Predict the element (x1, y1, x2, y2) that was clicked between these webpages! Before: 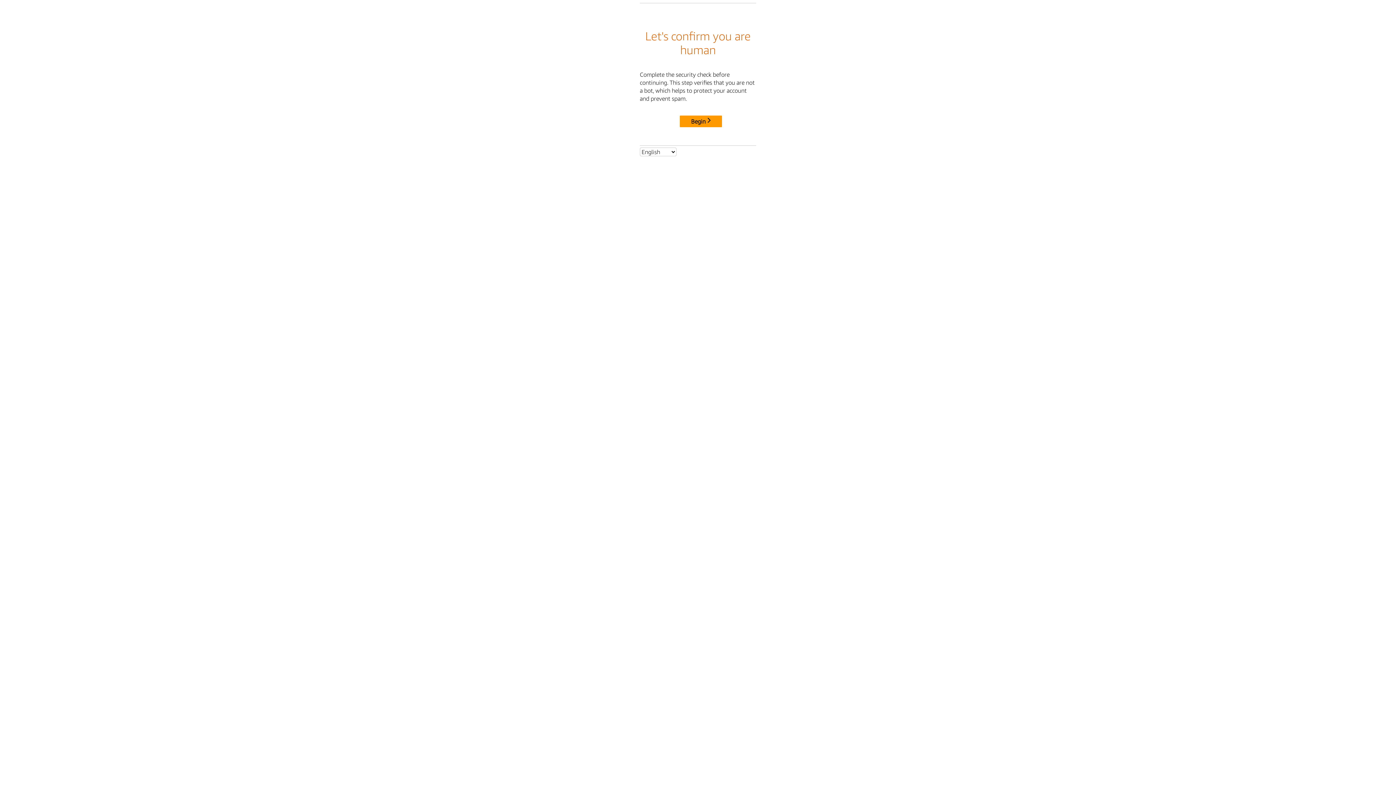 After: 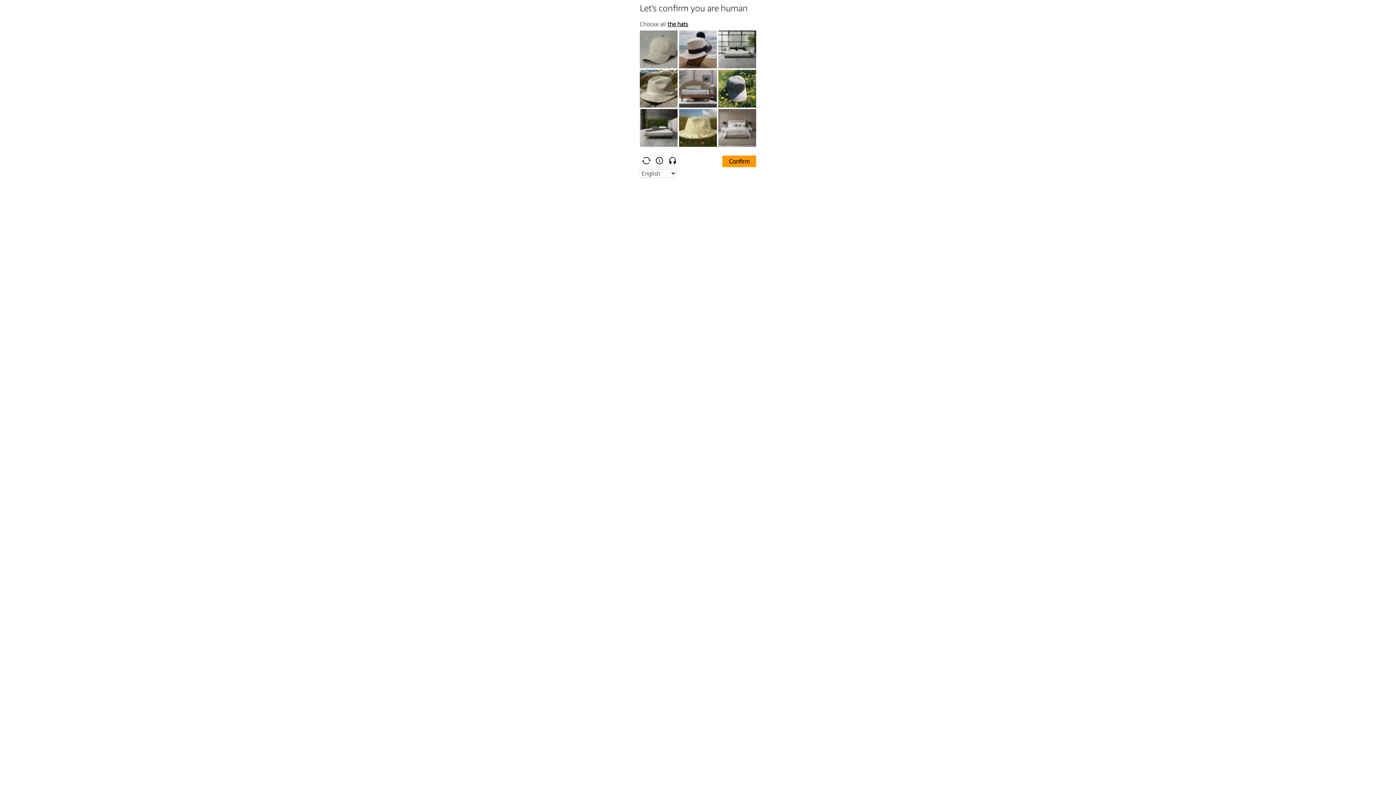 Action: bbox: (680, 115, 722, 127) label: Begin